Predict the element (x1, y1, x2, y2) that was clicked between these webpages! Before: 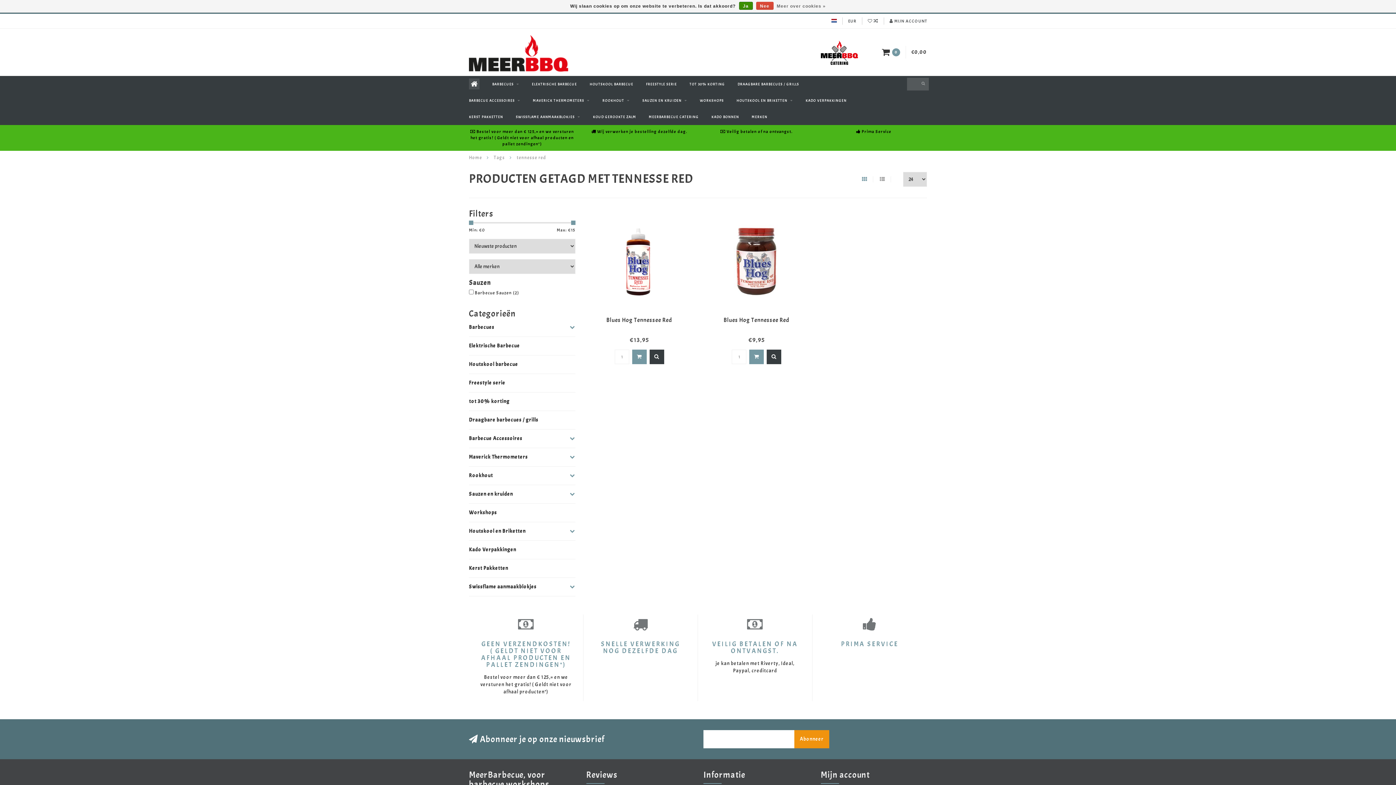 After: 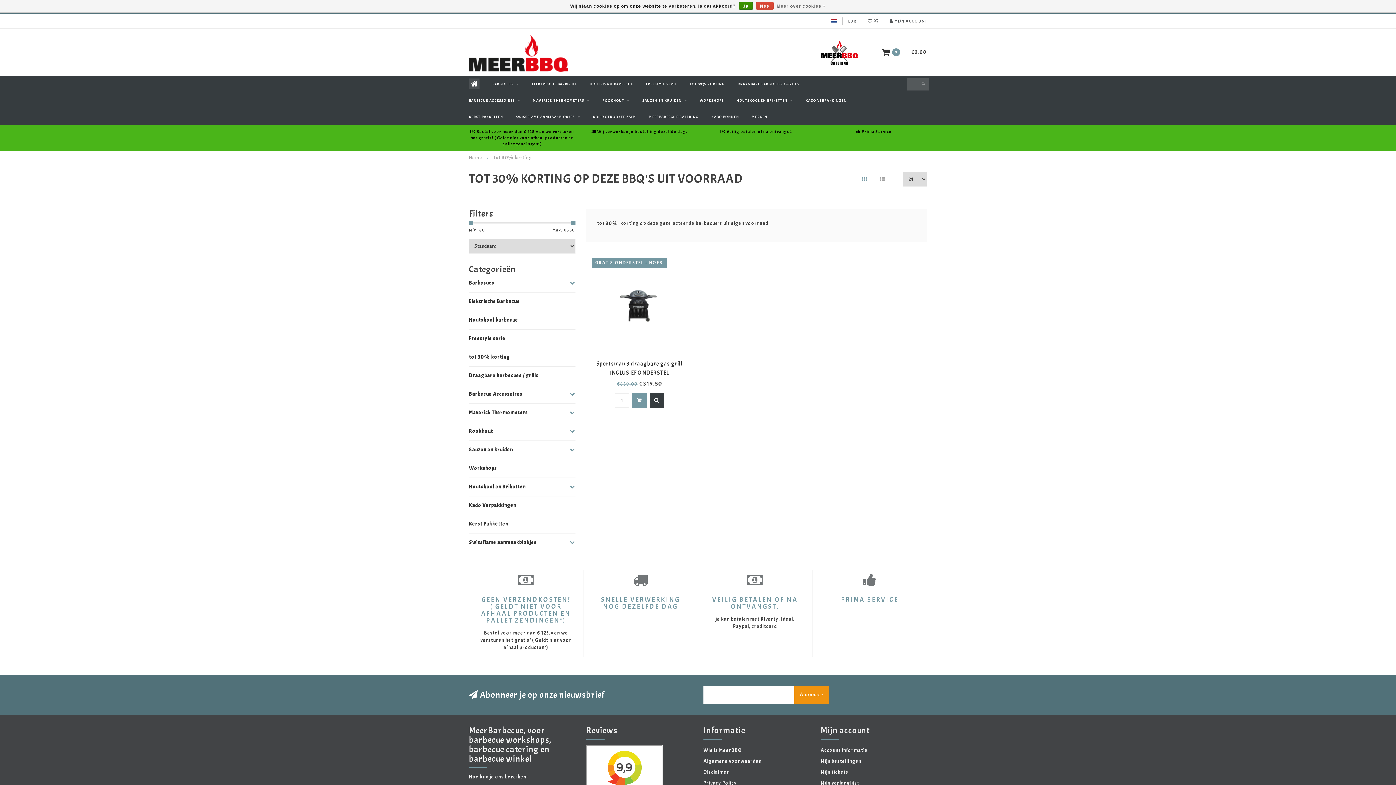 Action: bbox: (469, 396, 520, 407) label: tot 30% korting